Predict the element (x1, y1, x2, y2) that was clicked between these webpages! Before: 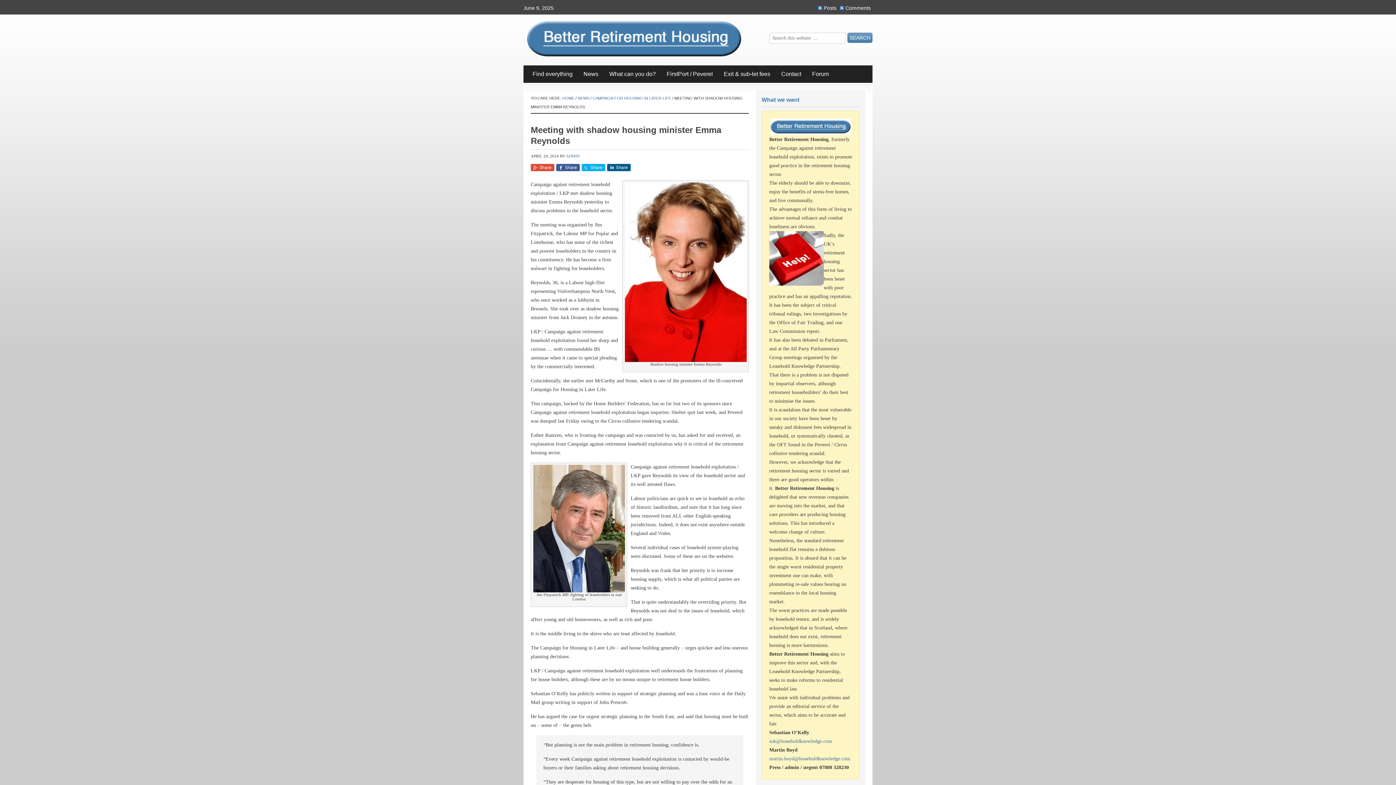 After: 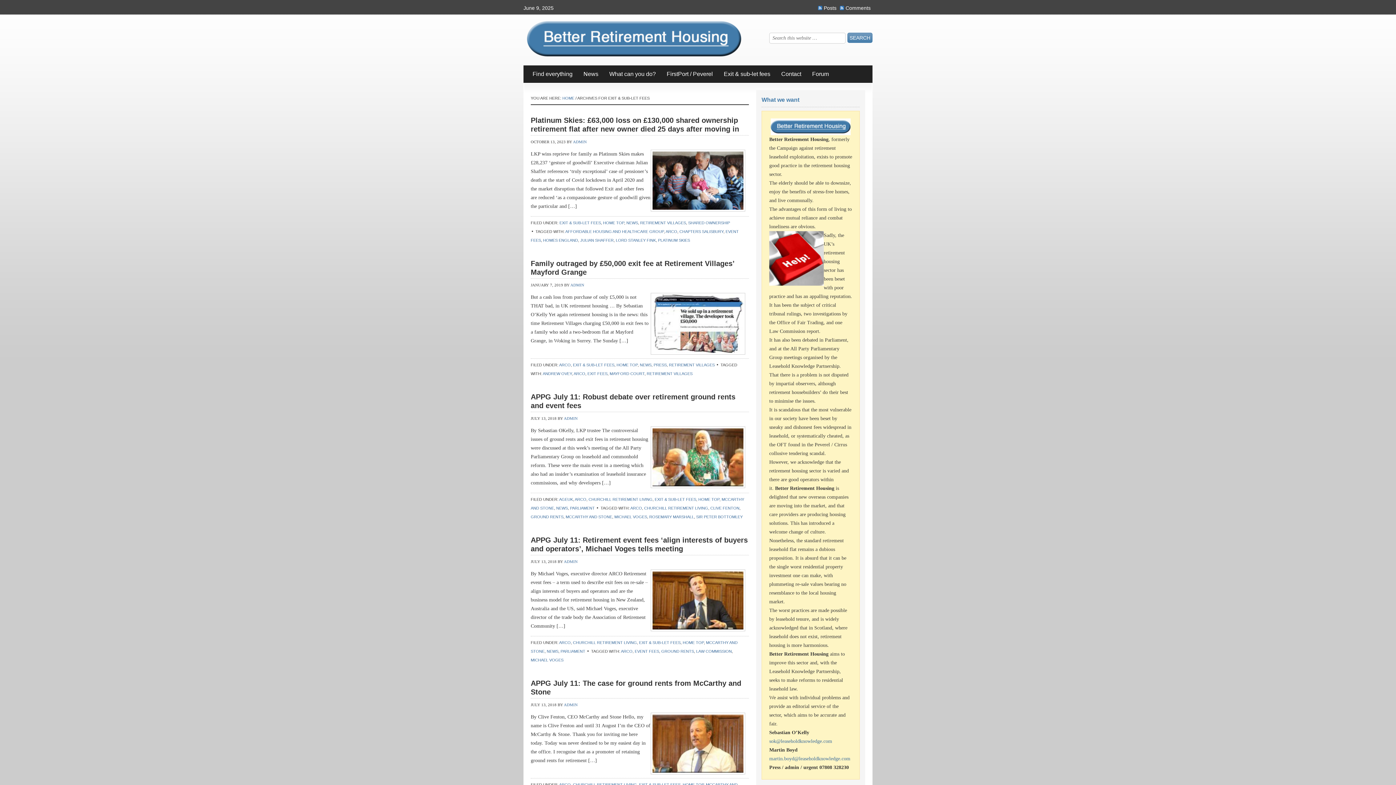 Action: bbox: (718, 65, 776, 82) label: Exit & sub-let fees